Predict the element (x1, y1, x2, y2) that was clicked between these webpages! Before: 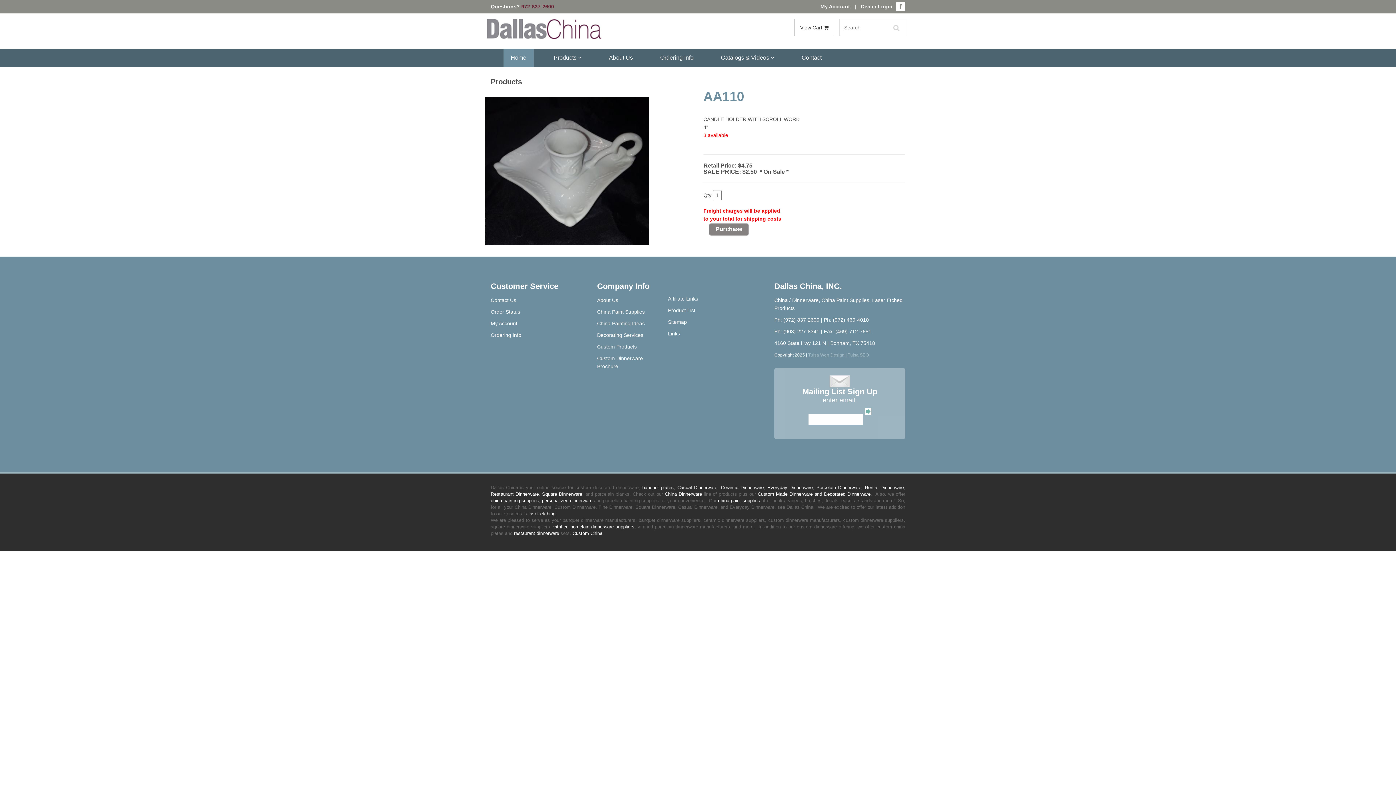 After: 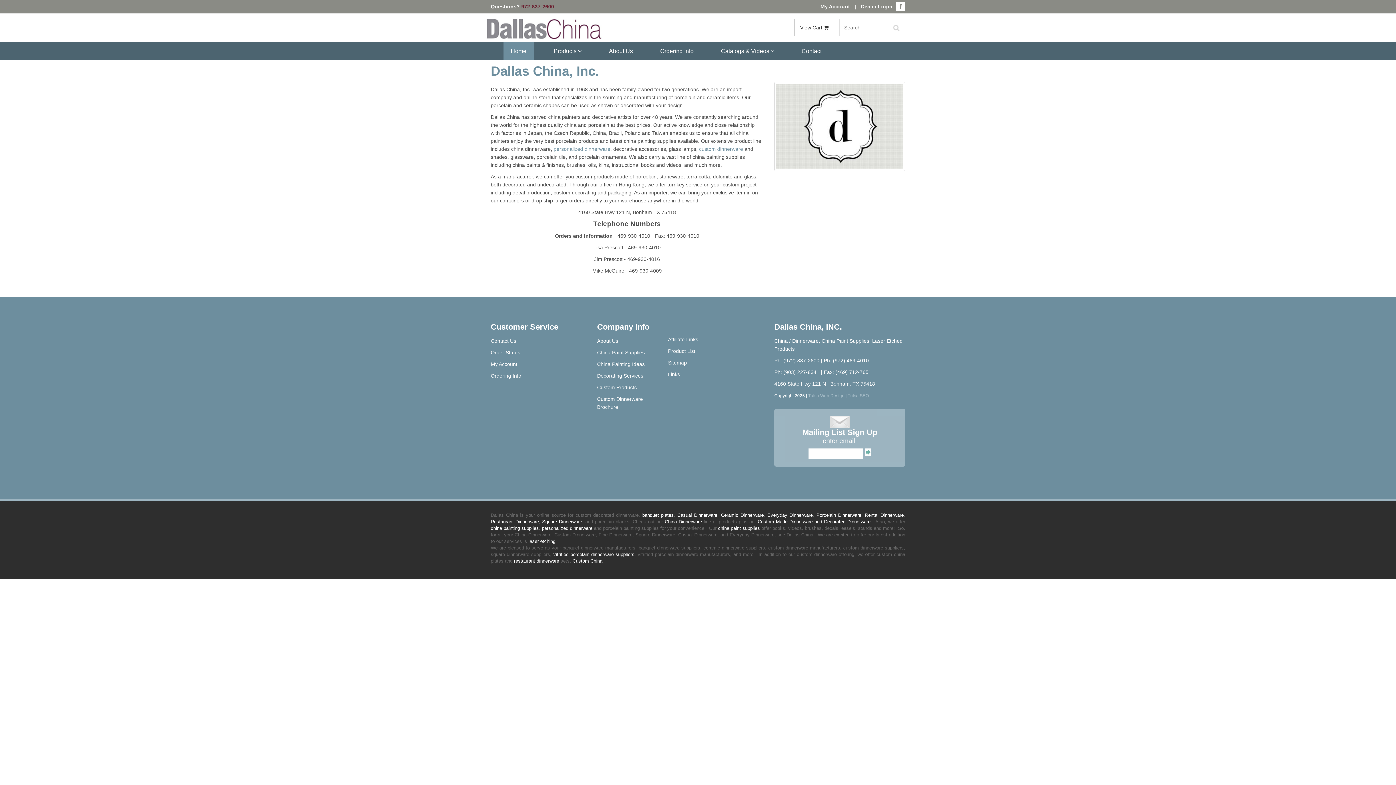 Action: label: About Us bbox: (601, 48, 640, 66)